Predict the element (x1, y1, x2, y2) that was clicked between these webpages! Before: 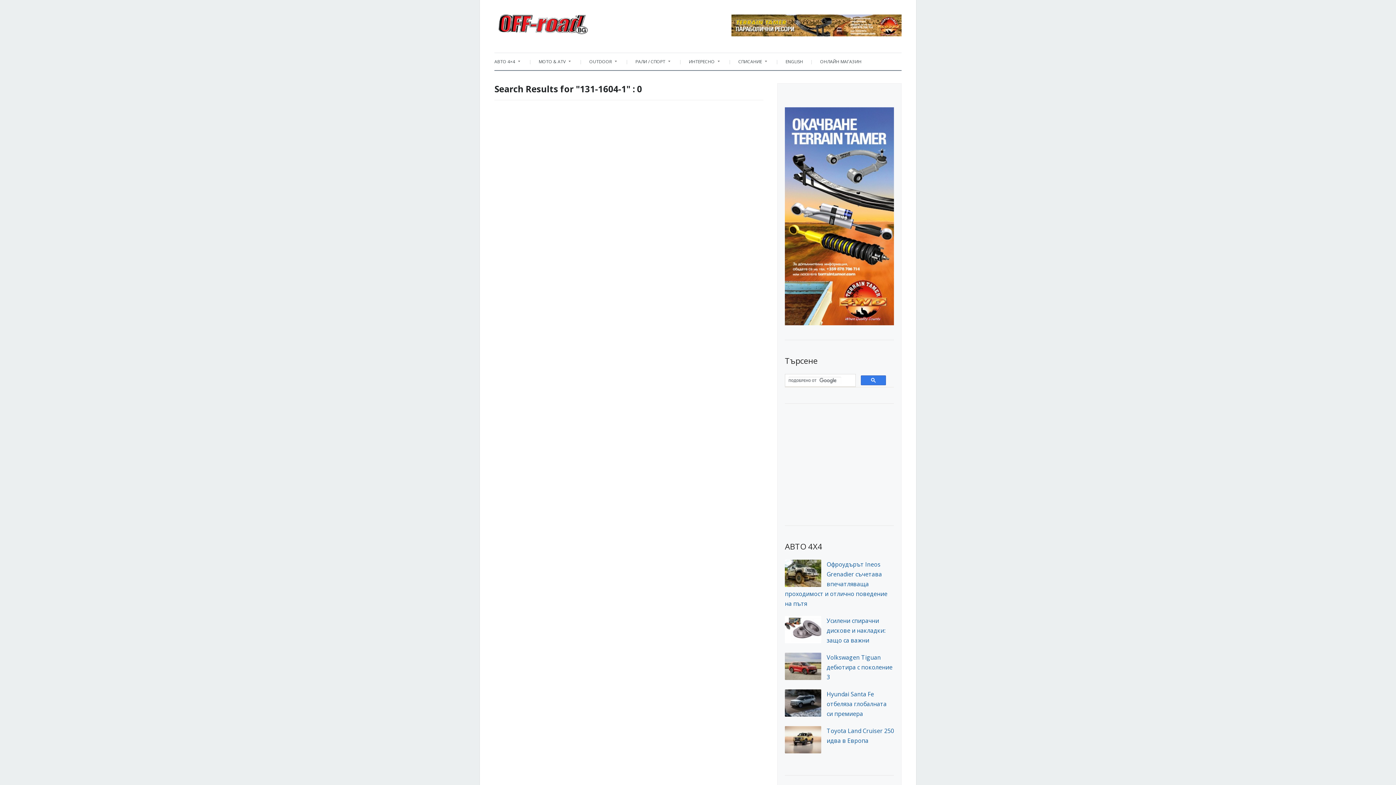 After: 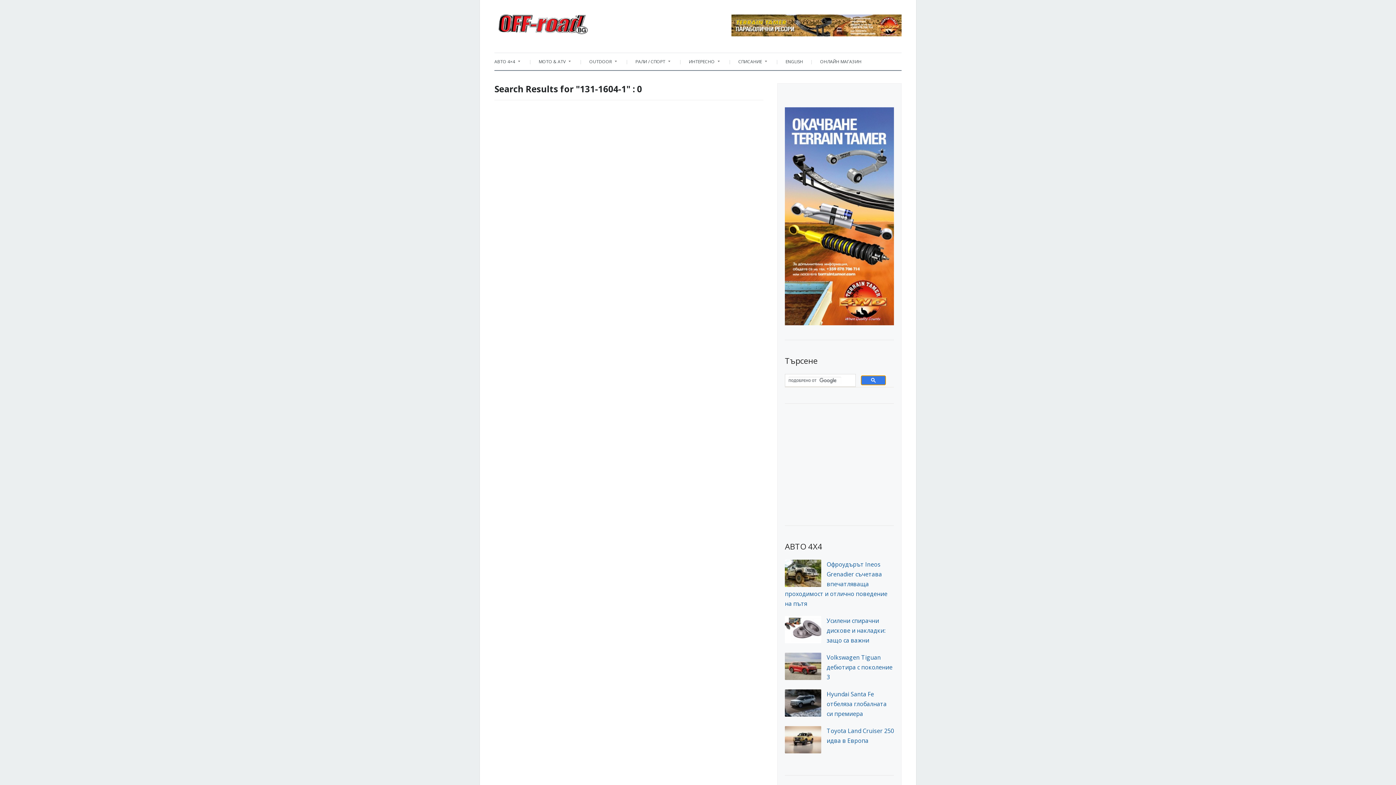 Action: bbox: (861, 375, 886, 385)